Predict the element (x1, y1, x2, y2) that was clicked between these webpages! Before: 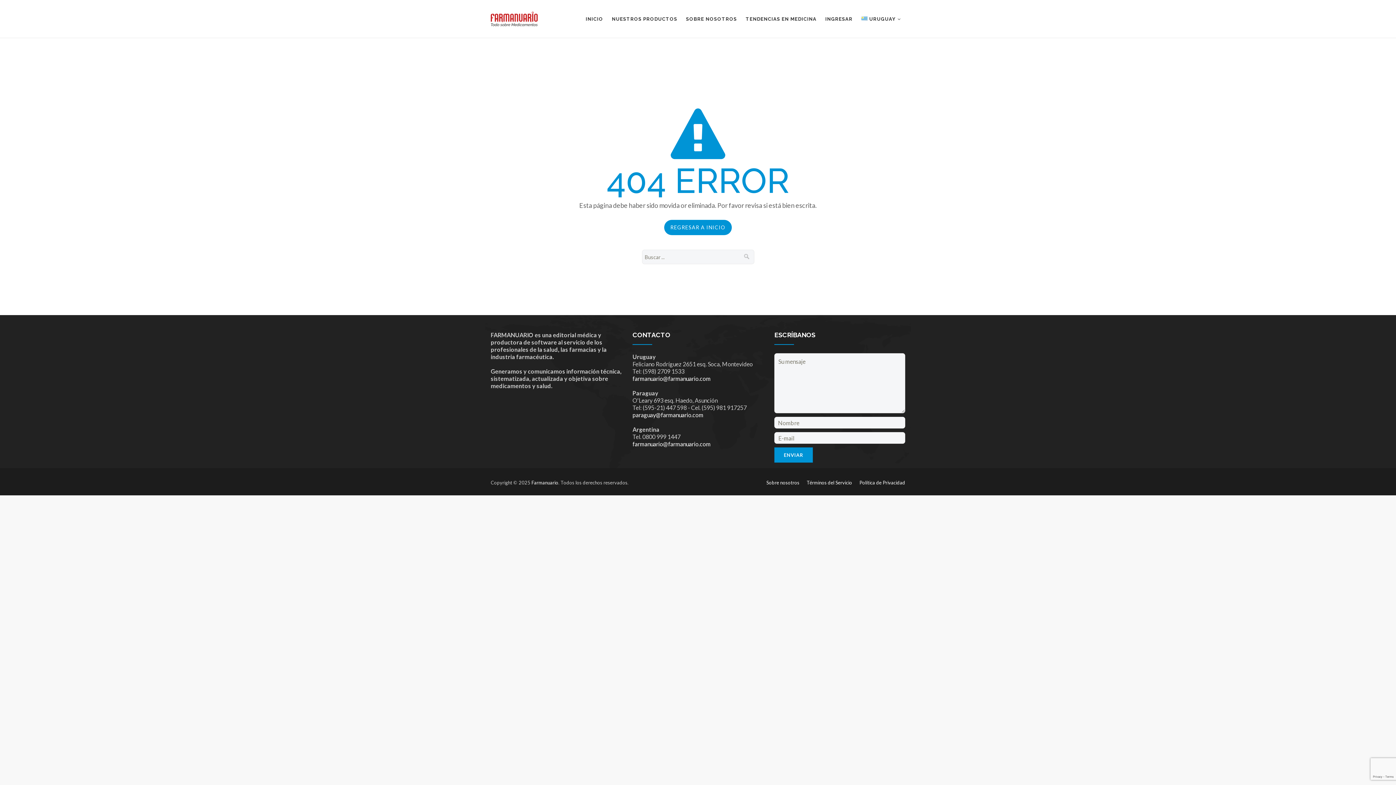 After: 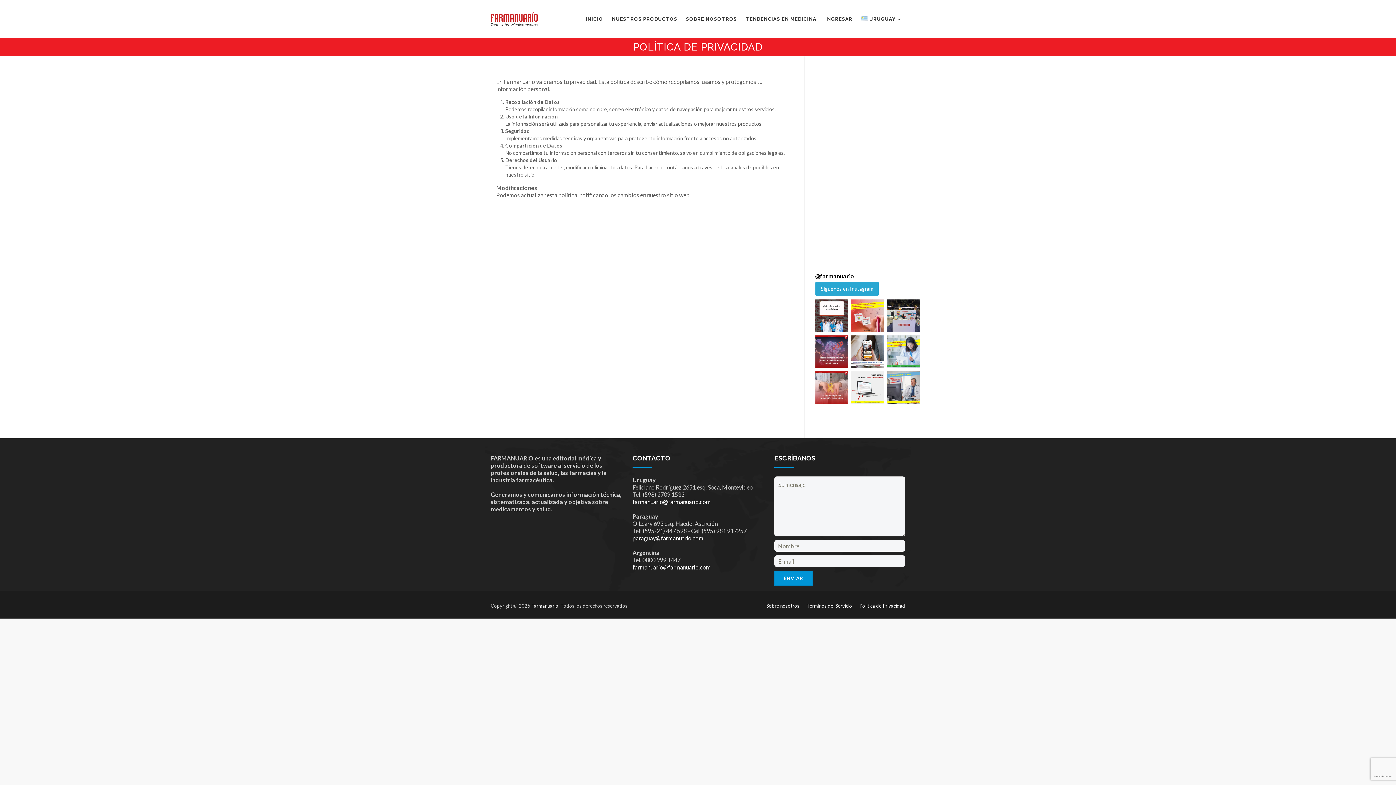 Action: bbox: (859, 480, 905, 485) label: Política de Privacidad